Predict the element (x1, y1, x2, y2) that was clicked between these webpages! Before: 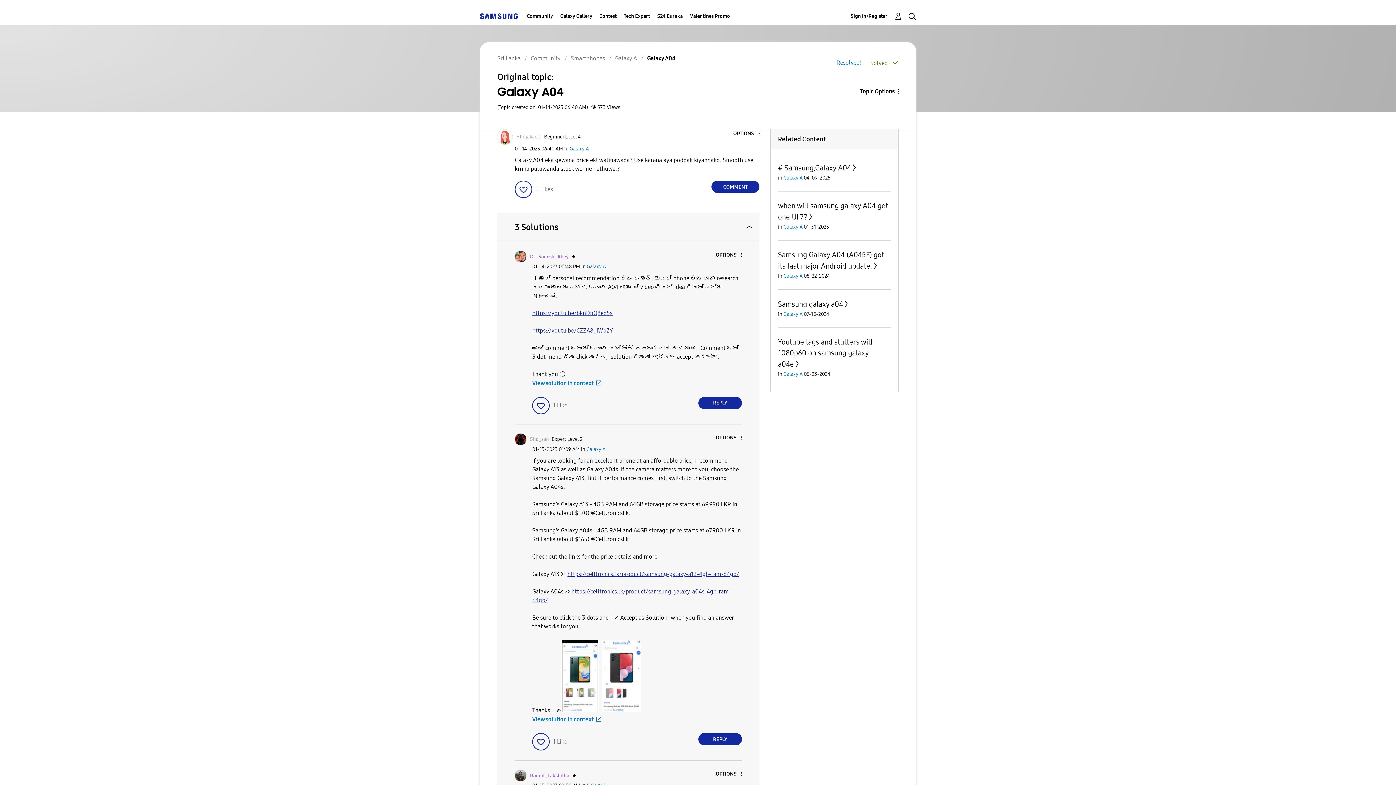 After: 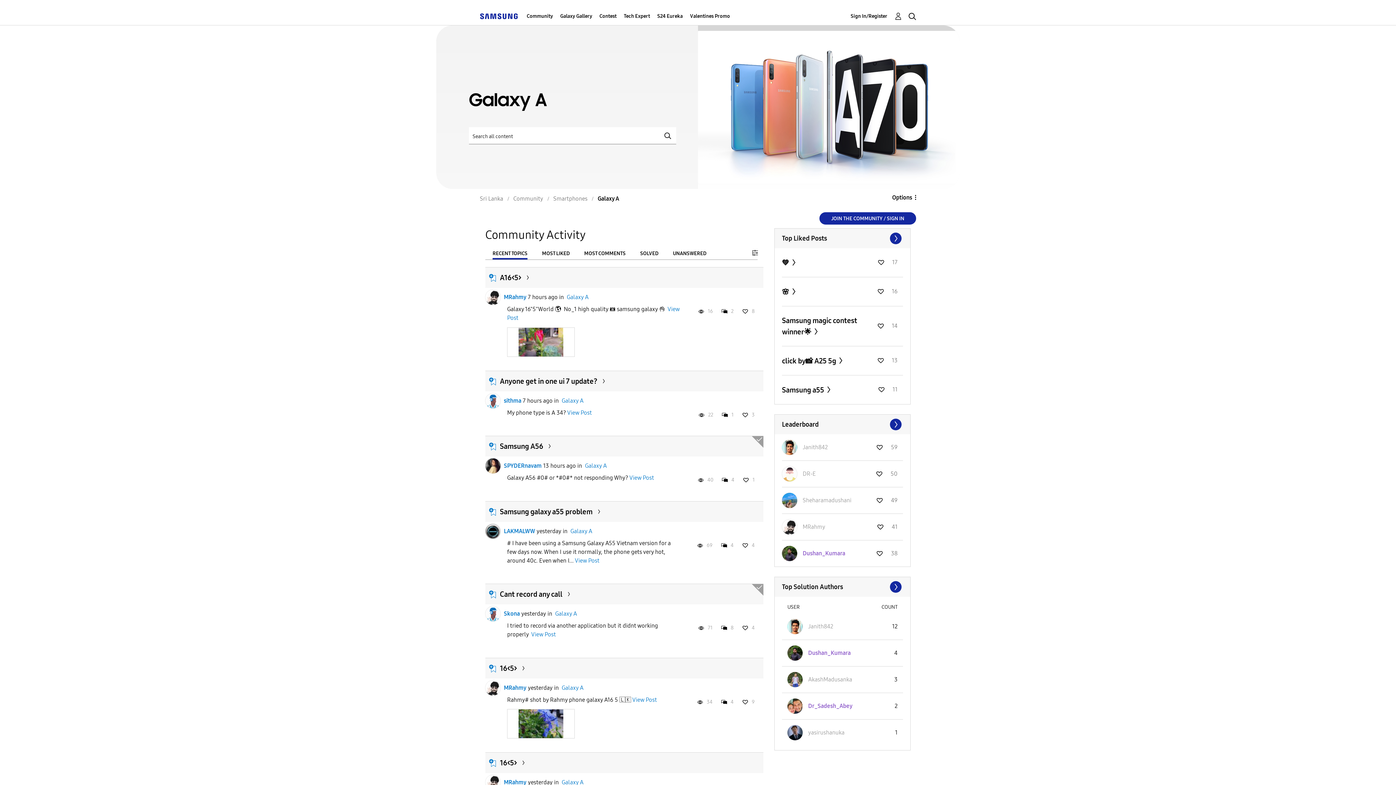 Action: bbox: (586, 446, 605, 452) label: Galaxy A